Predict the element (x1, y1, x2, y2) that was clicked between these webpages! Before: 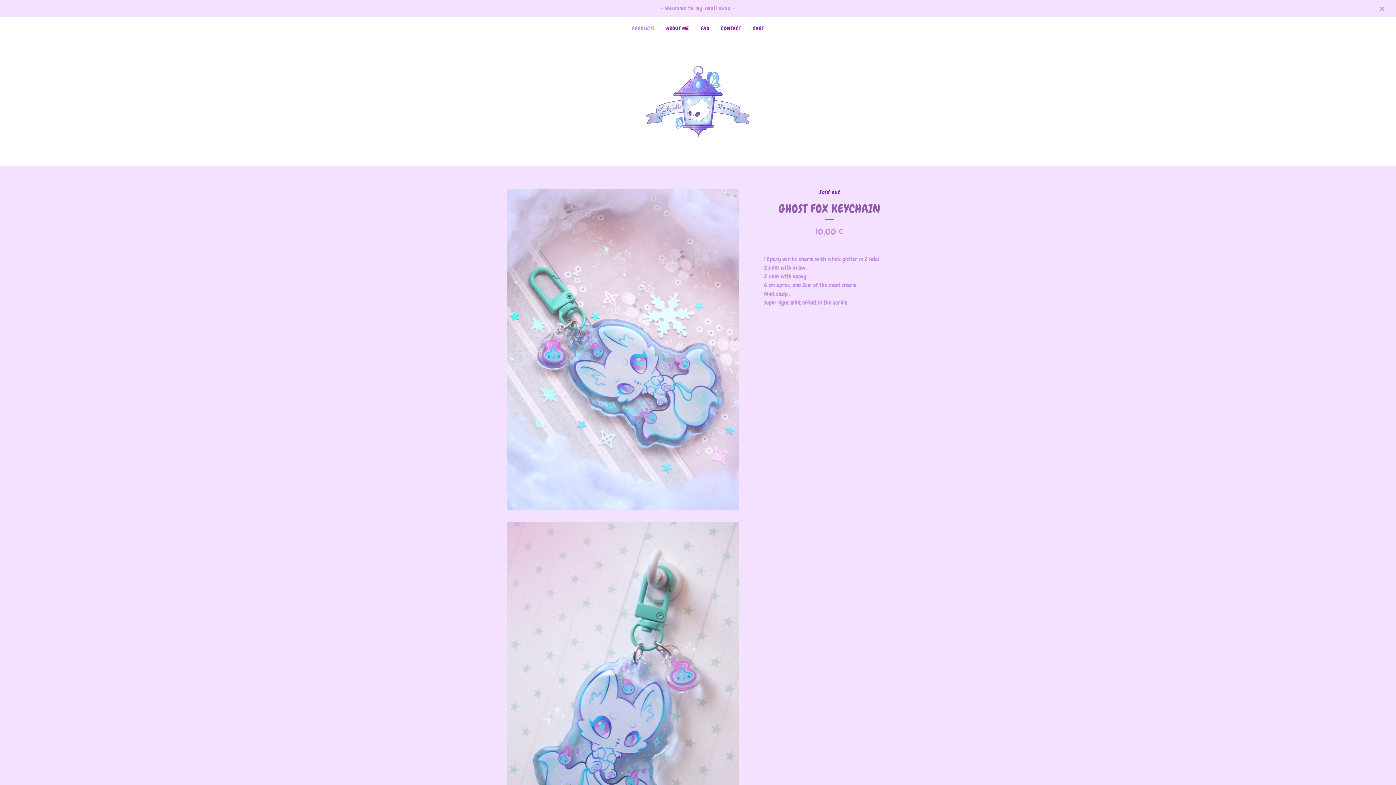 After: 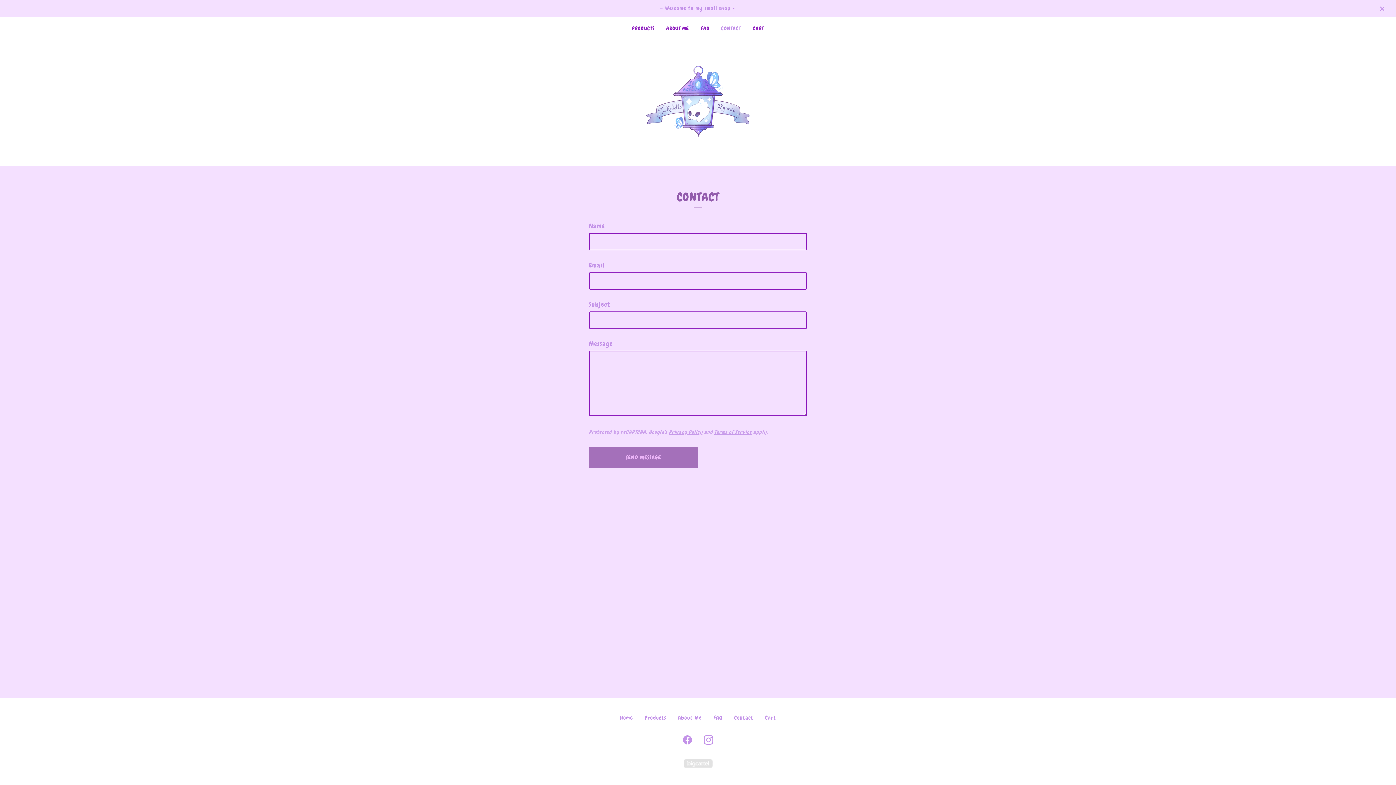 Action: bbox: (718, 22, 744, 33) label: CONTACT